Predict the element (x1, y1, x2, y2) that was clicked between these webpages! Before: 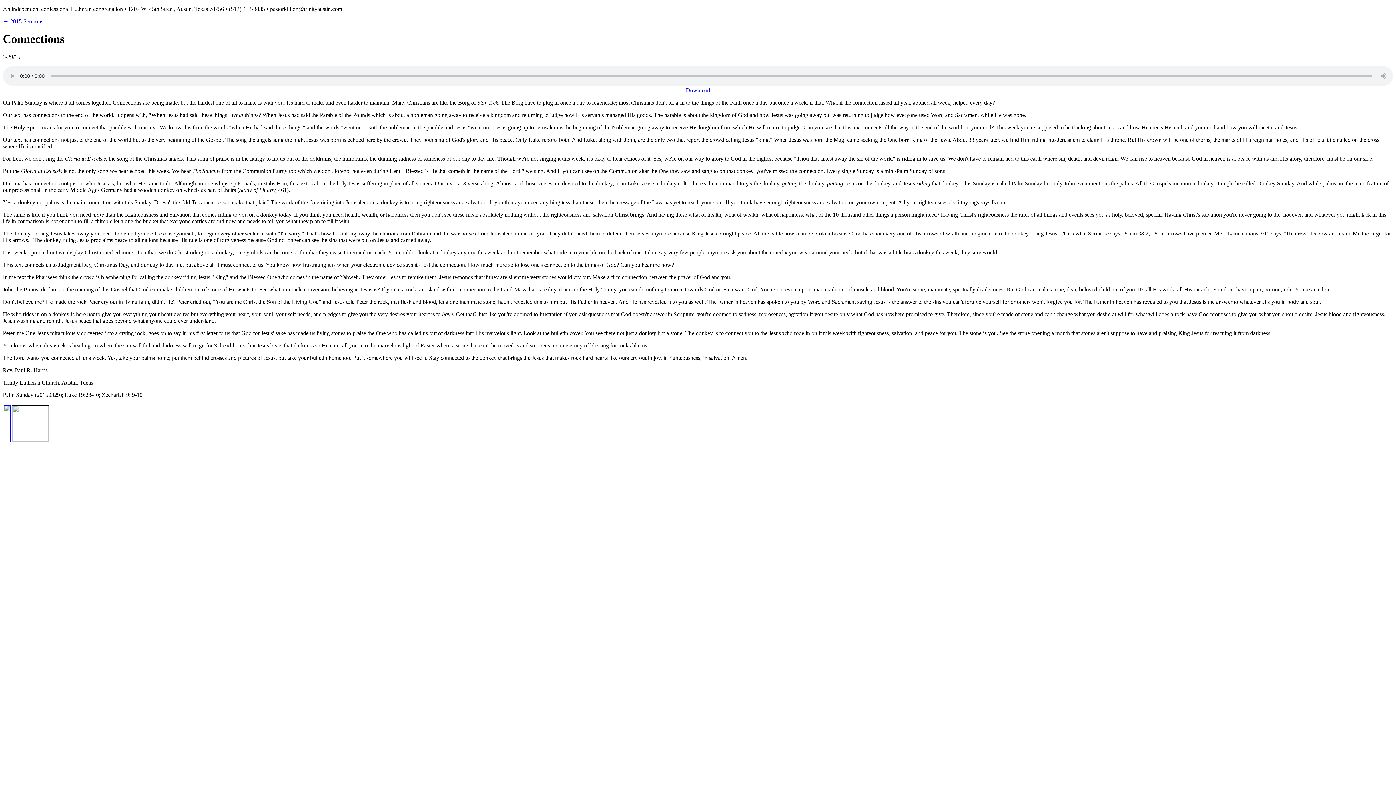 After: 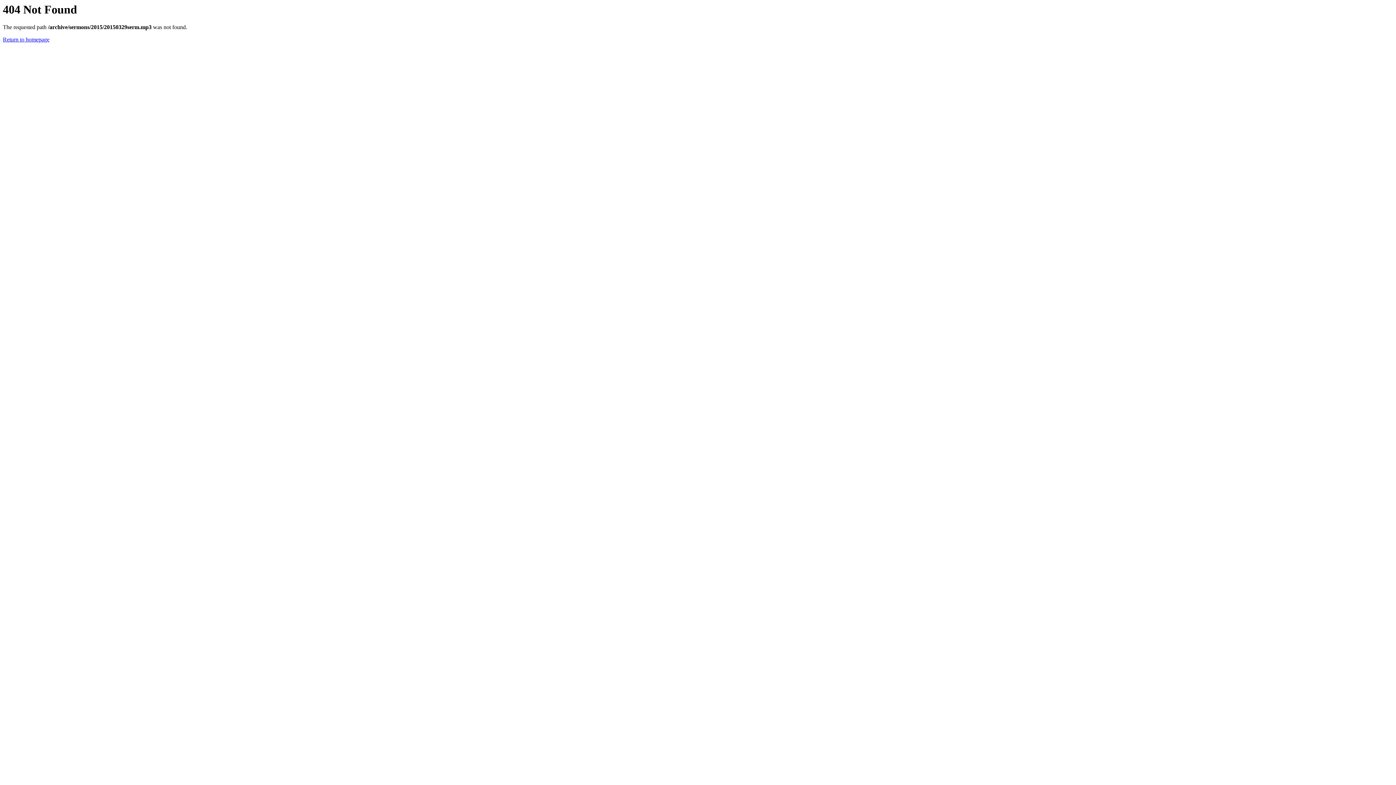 Action: label: Download bbox: (686, 87, 710, 93)